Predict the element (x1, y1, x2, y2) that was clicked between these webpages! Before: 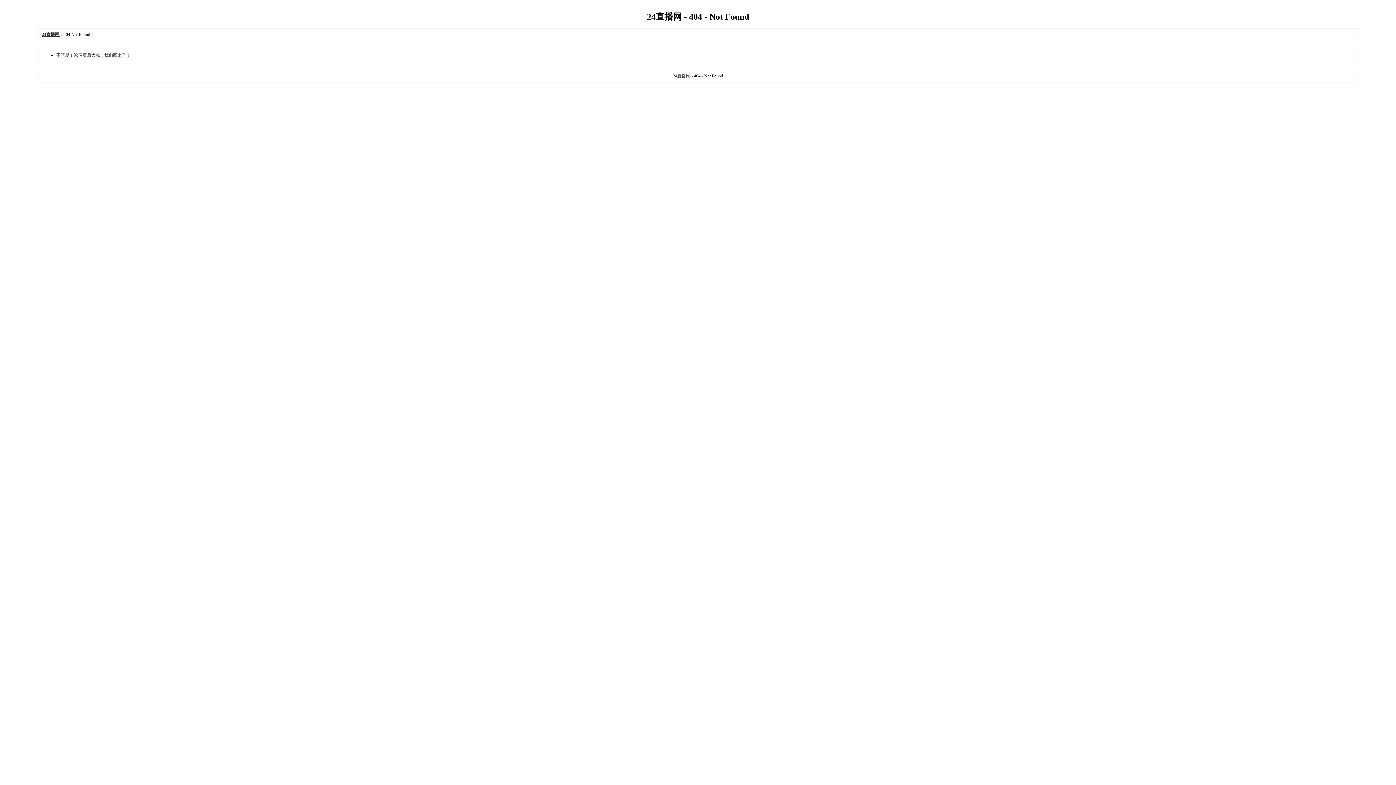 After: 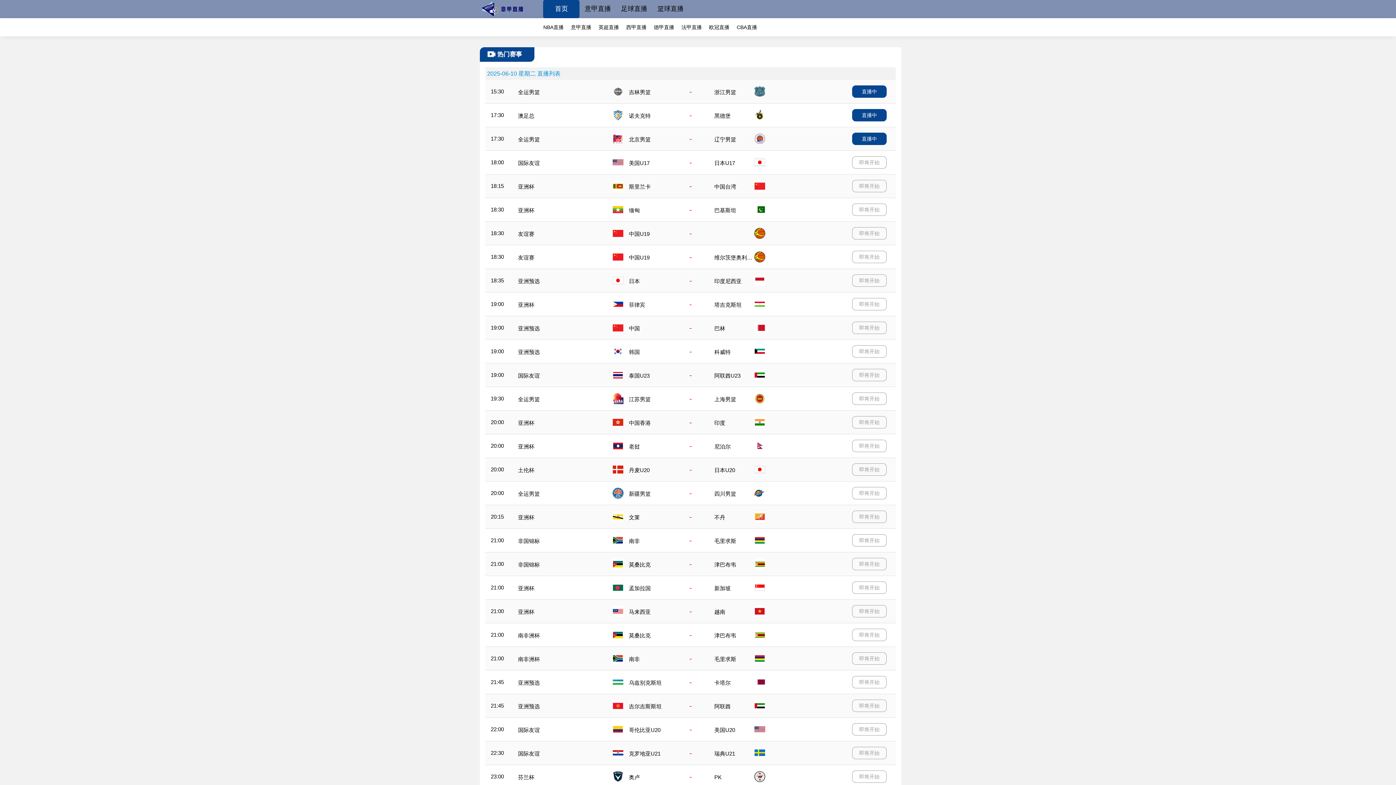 Action: label: 24直播网  bbox: (41, 32, 60, 37)